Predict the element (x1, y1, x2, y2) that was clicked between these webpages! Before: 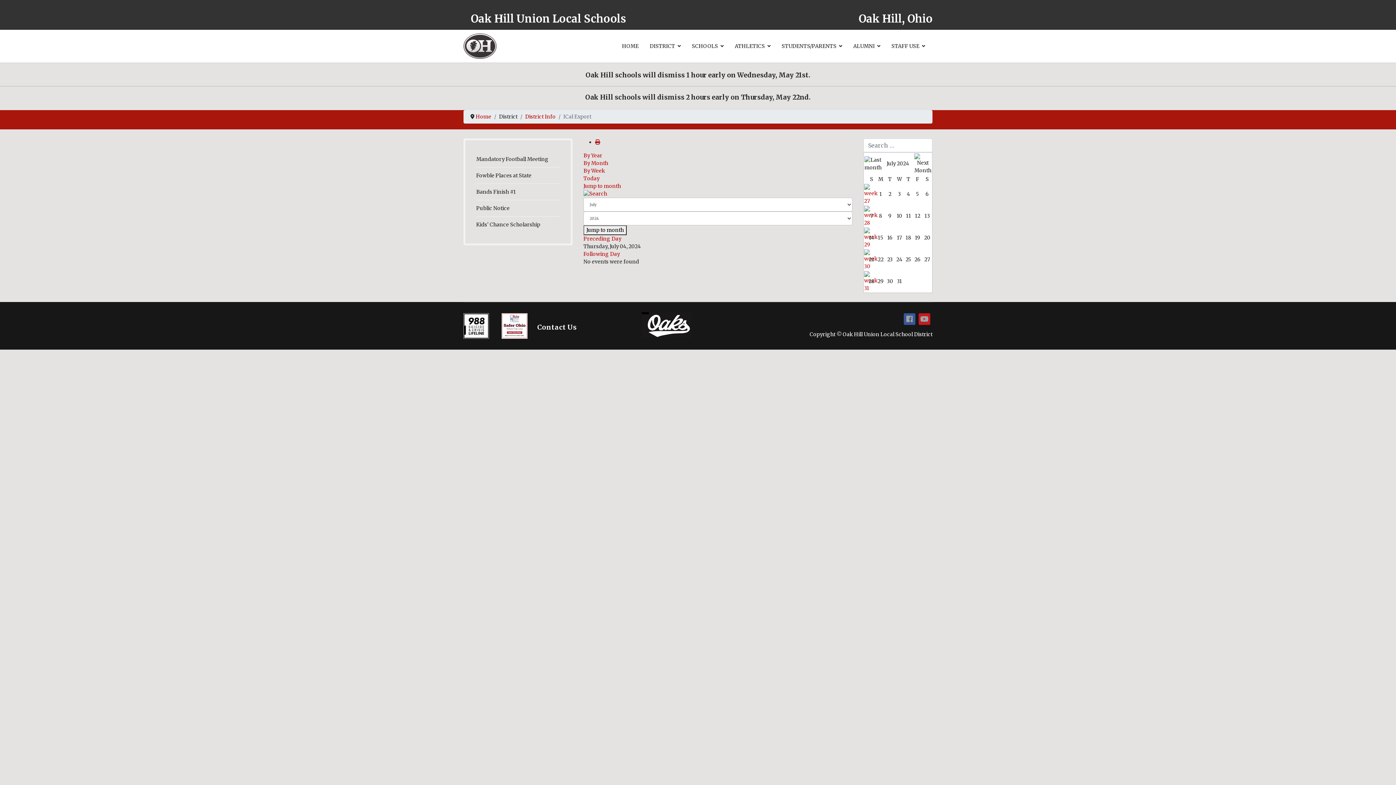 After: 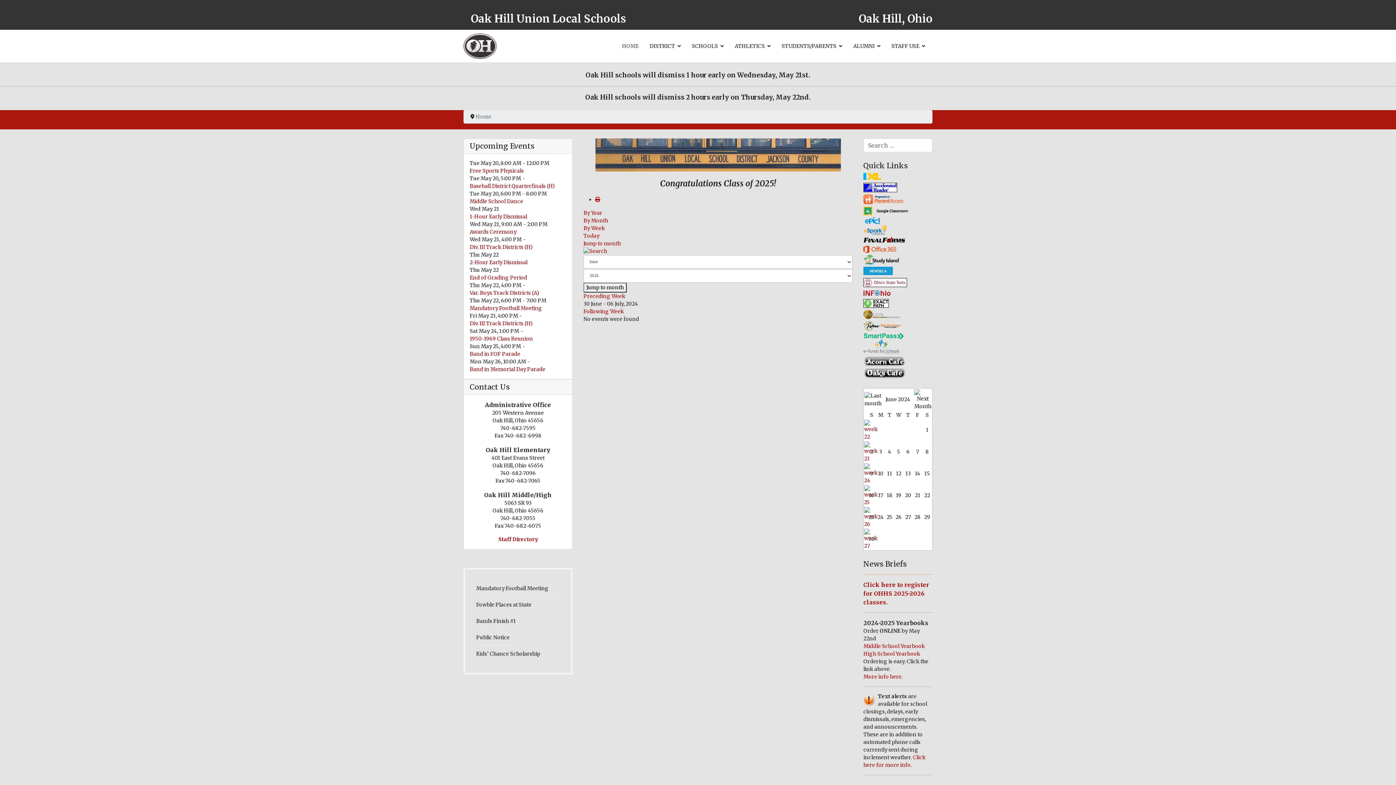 Action: bbox: (864, 184, 866, 205)